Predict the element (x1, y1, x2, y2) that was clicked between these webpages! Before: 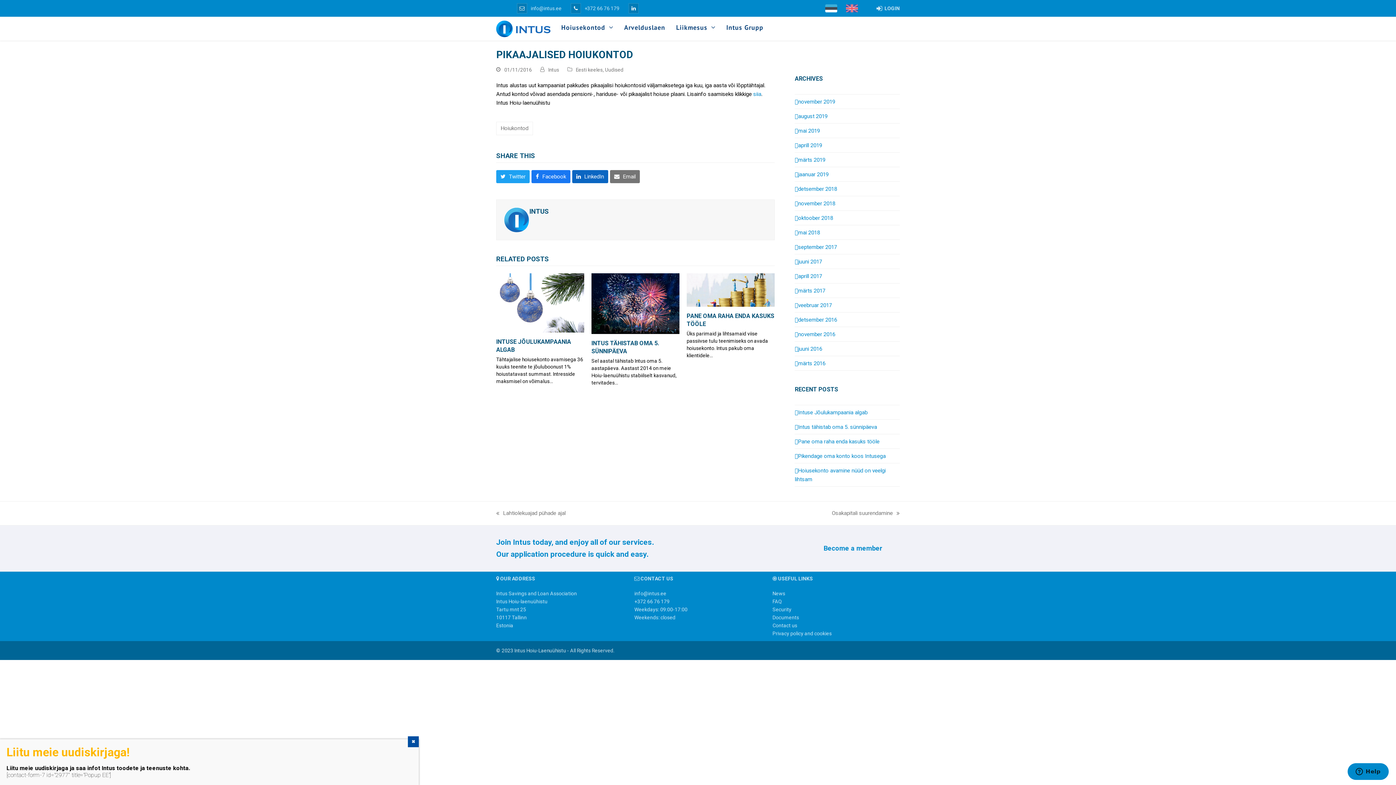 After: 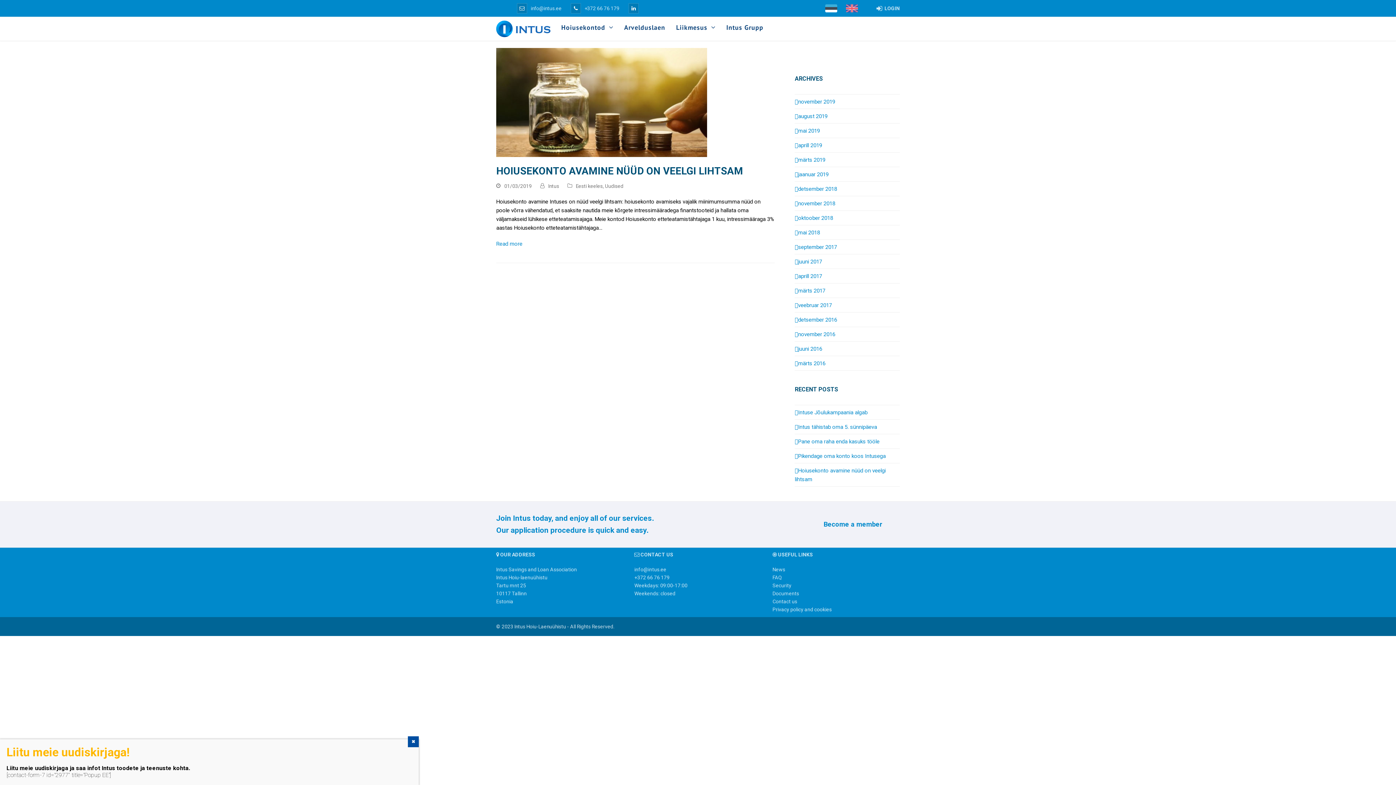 Action: bbox: (795, 156, 825, 163) label: märts 2019